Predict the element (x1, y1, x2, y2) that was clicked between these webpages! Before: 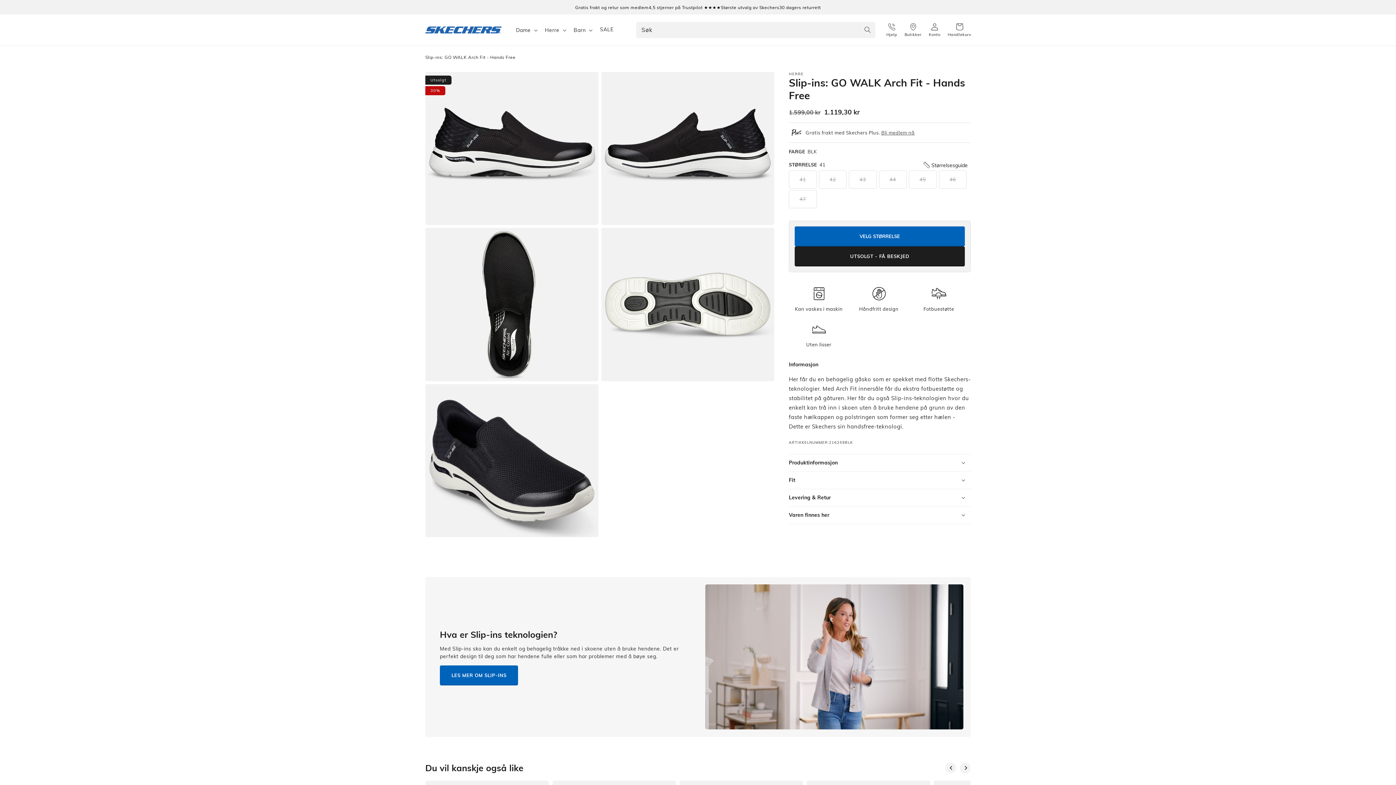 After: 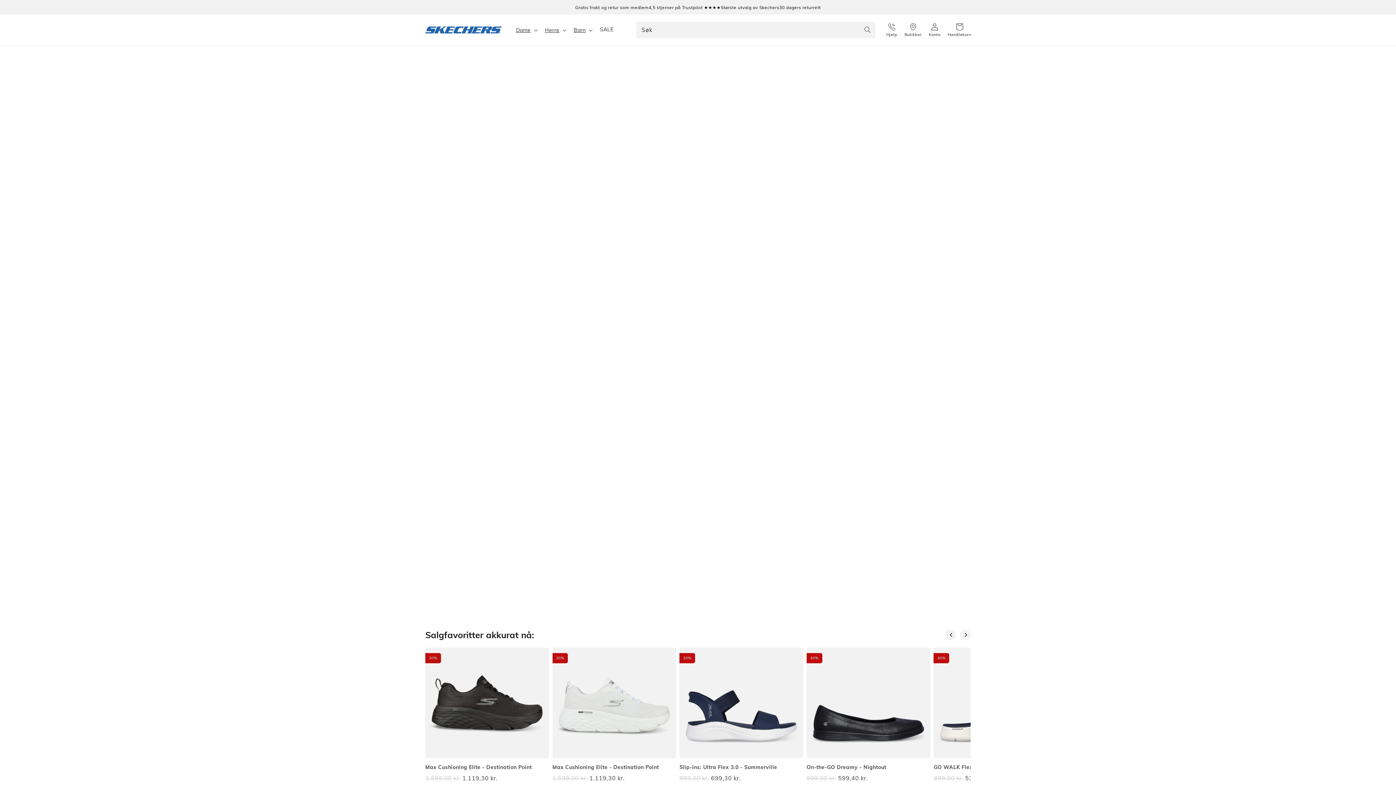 Action: bbox: (422, 23, 504, 36)